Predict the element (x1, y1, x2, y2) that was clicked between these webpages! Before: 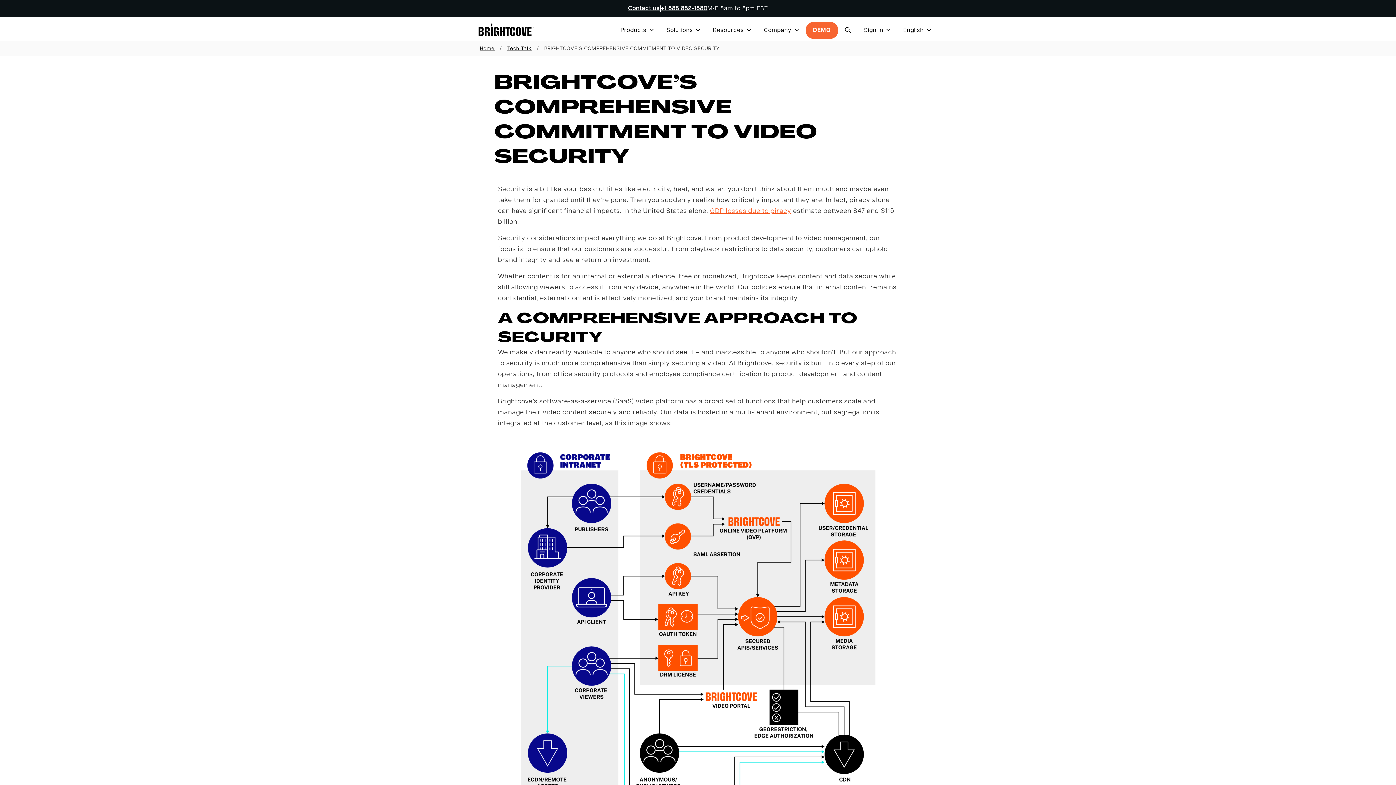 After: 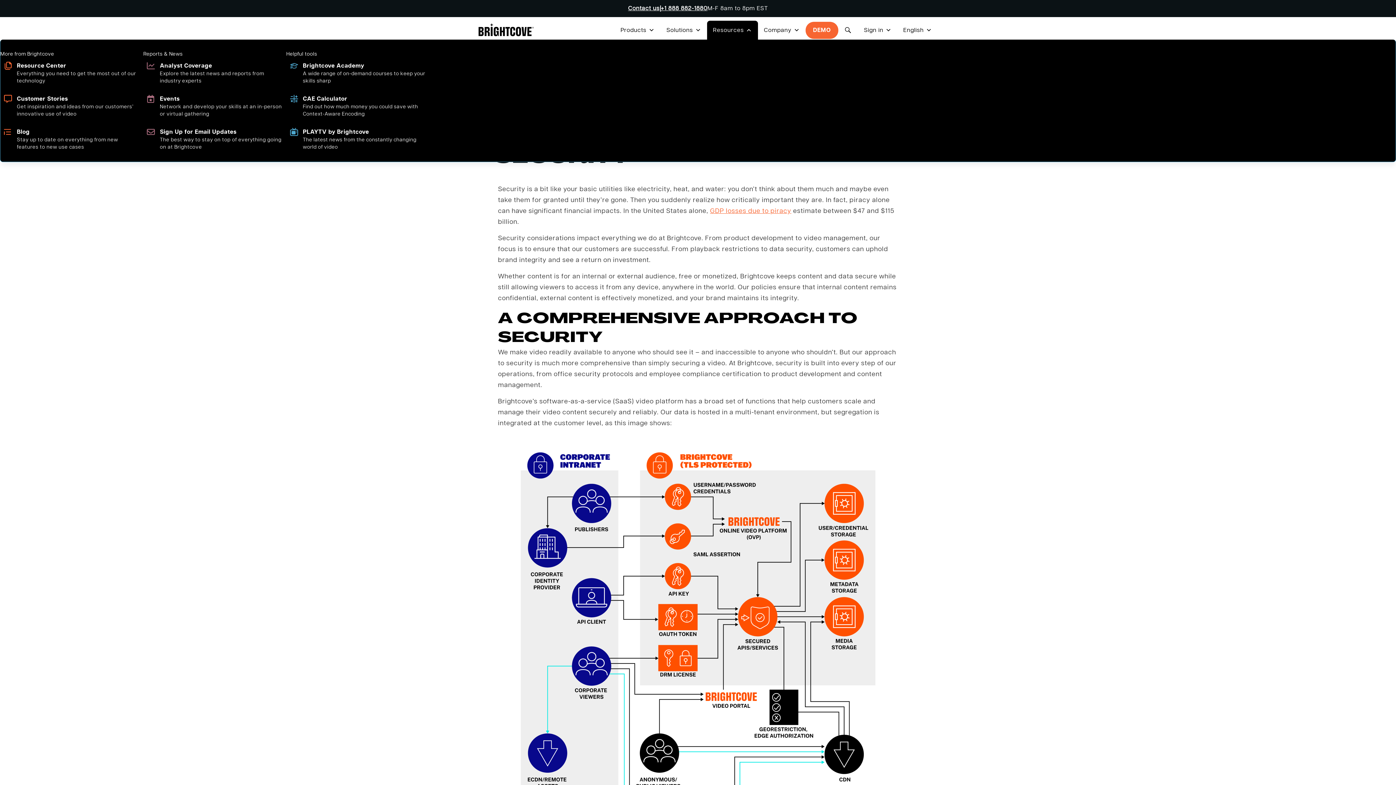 Action: label: Resources bbox: (707, 20, 758, 39)